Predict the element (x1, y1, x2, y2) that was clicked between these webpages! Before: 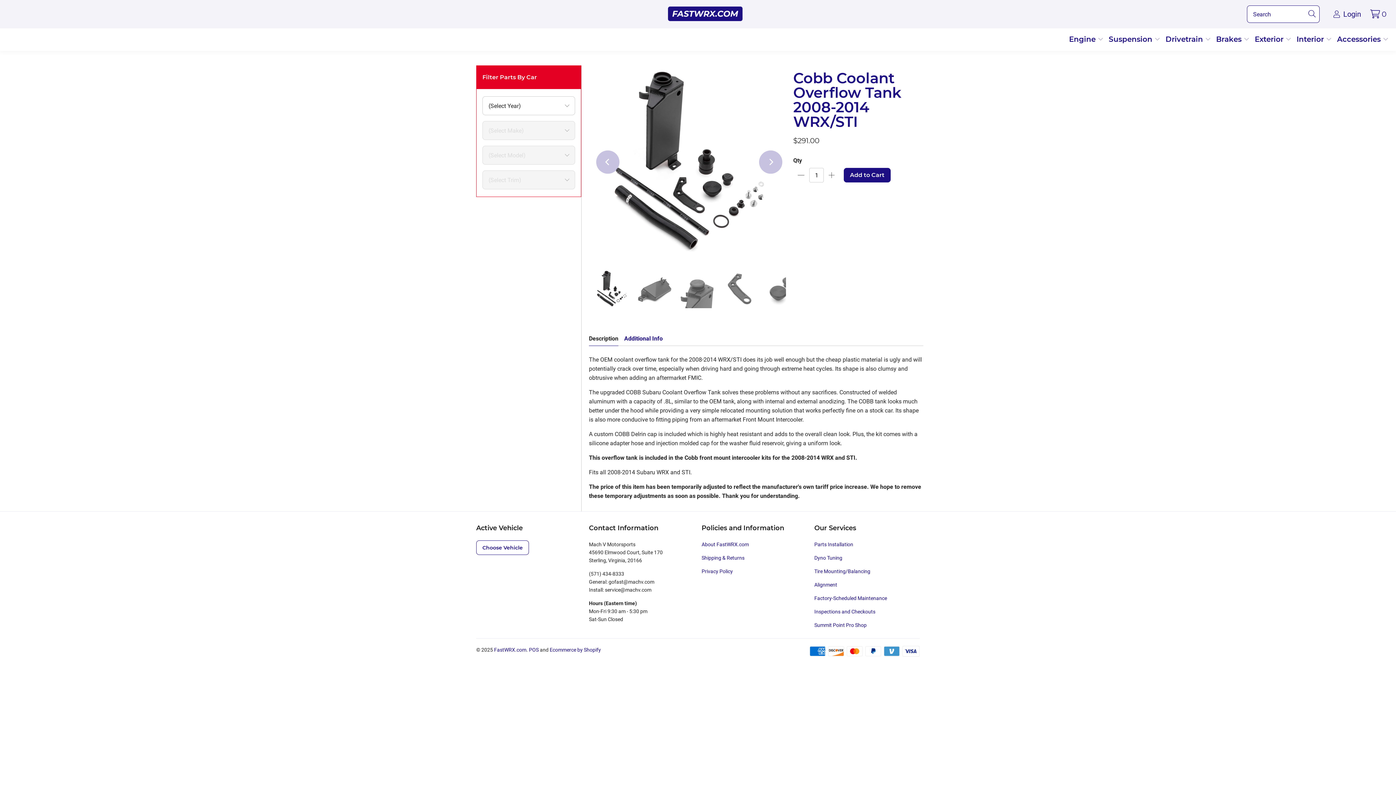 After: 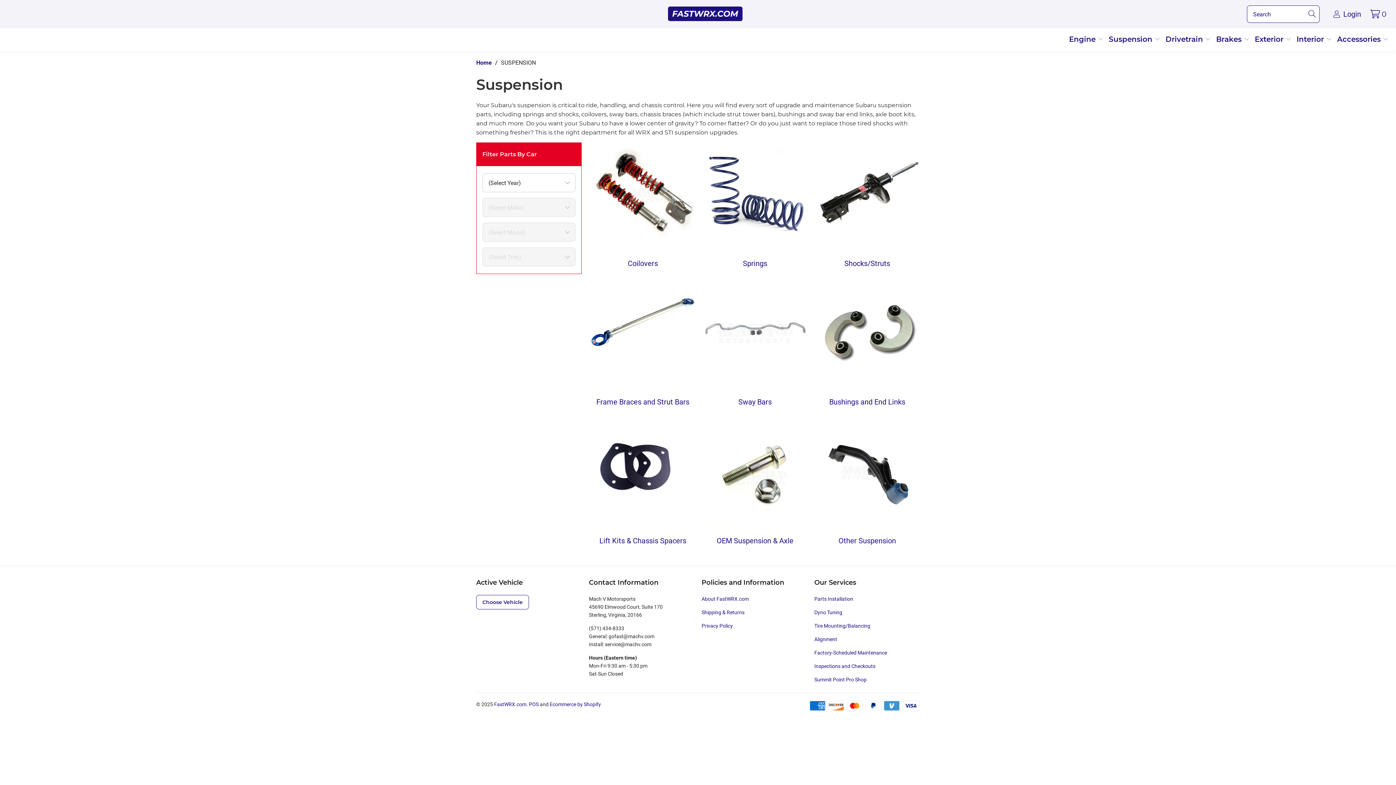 Action: label: Suspension  bbox: (1109, 32, 1160, 47)